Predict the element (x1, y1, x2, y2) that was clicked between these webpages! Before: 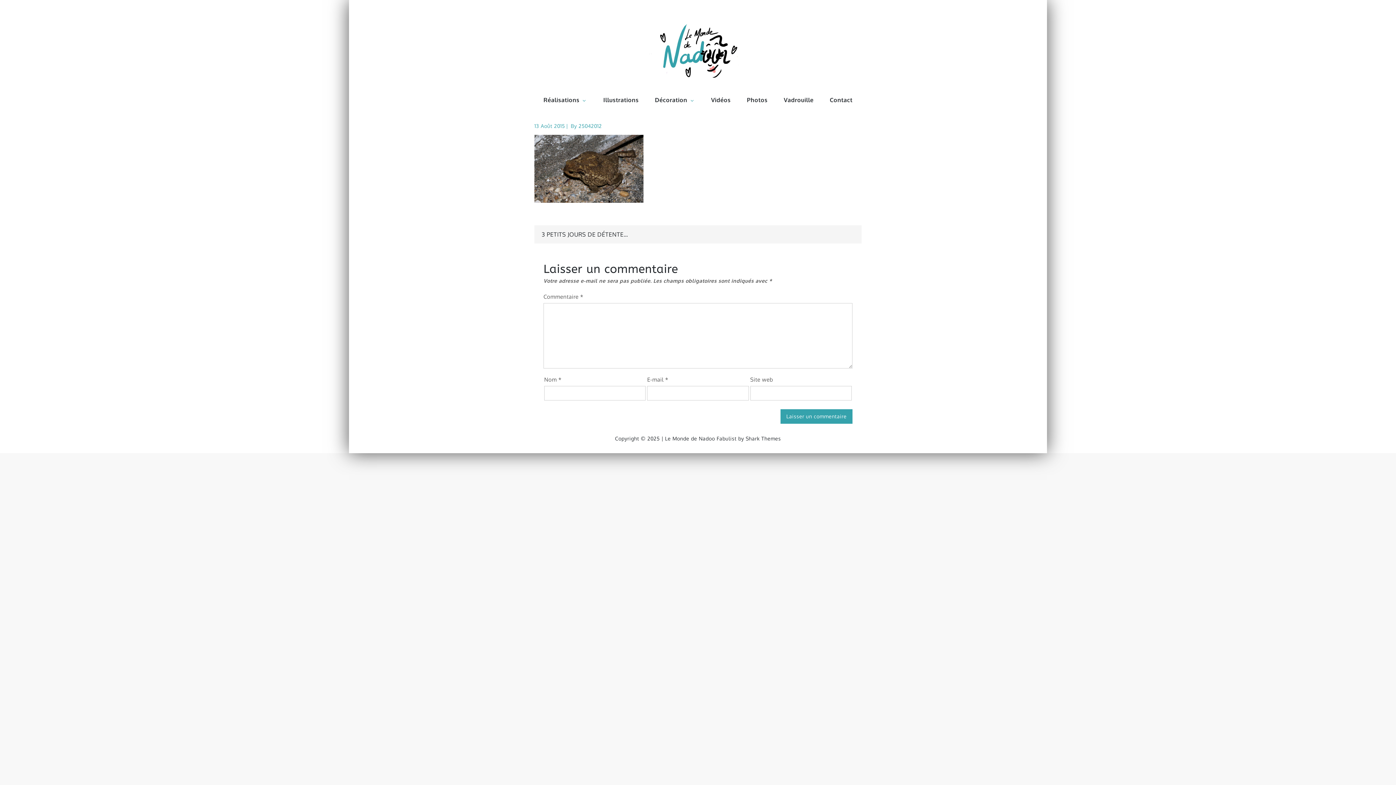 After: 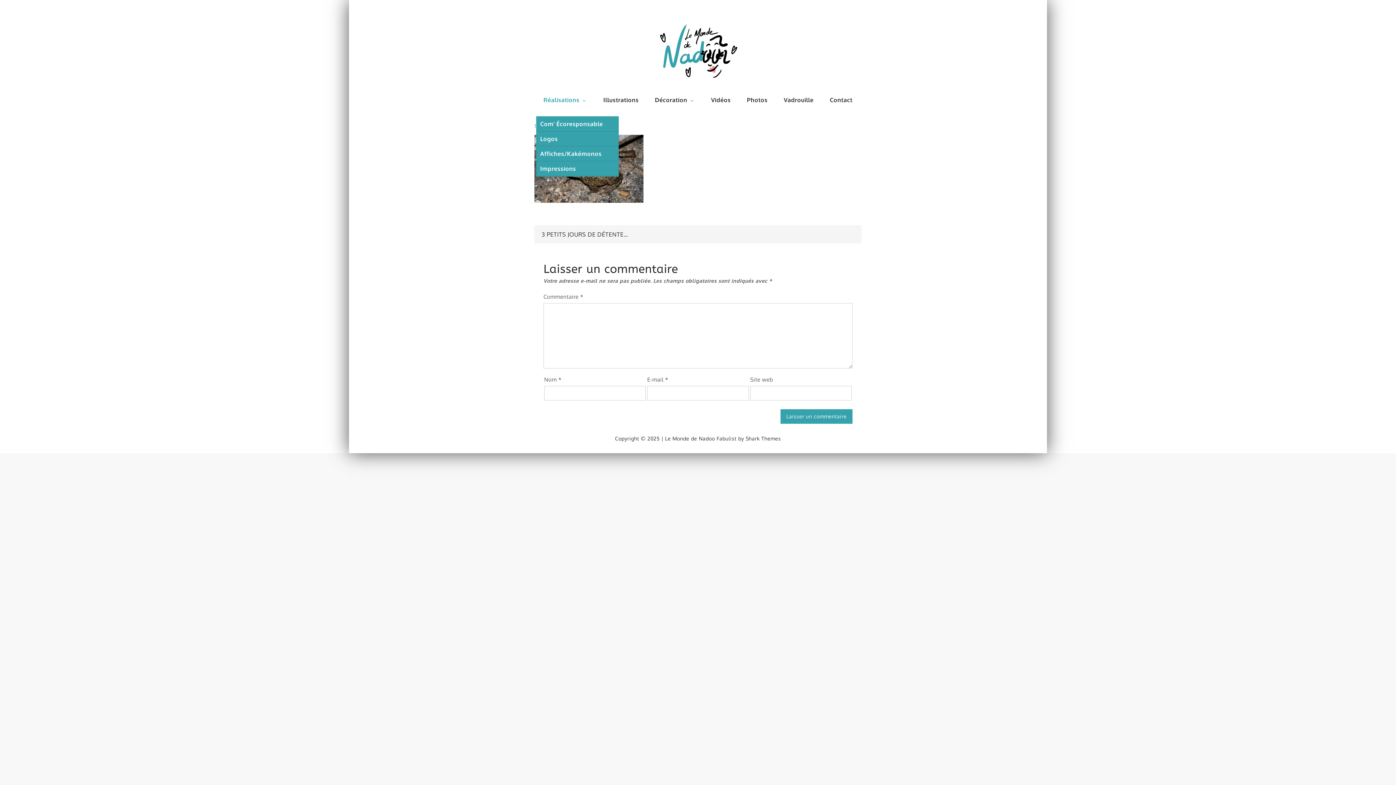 Action: bbox: (536, 83, 594, 116) label: Réalisations